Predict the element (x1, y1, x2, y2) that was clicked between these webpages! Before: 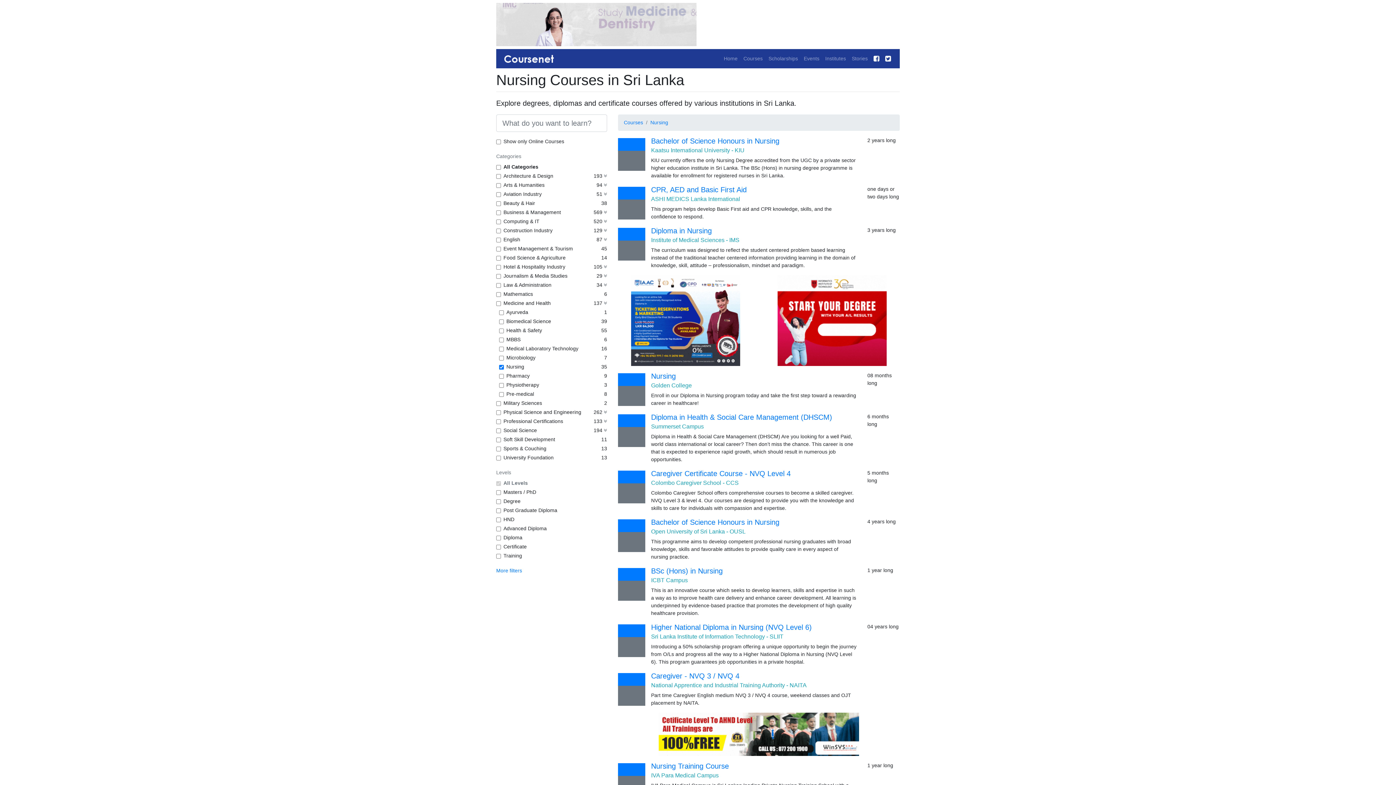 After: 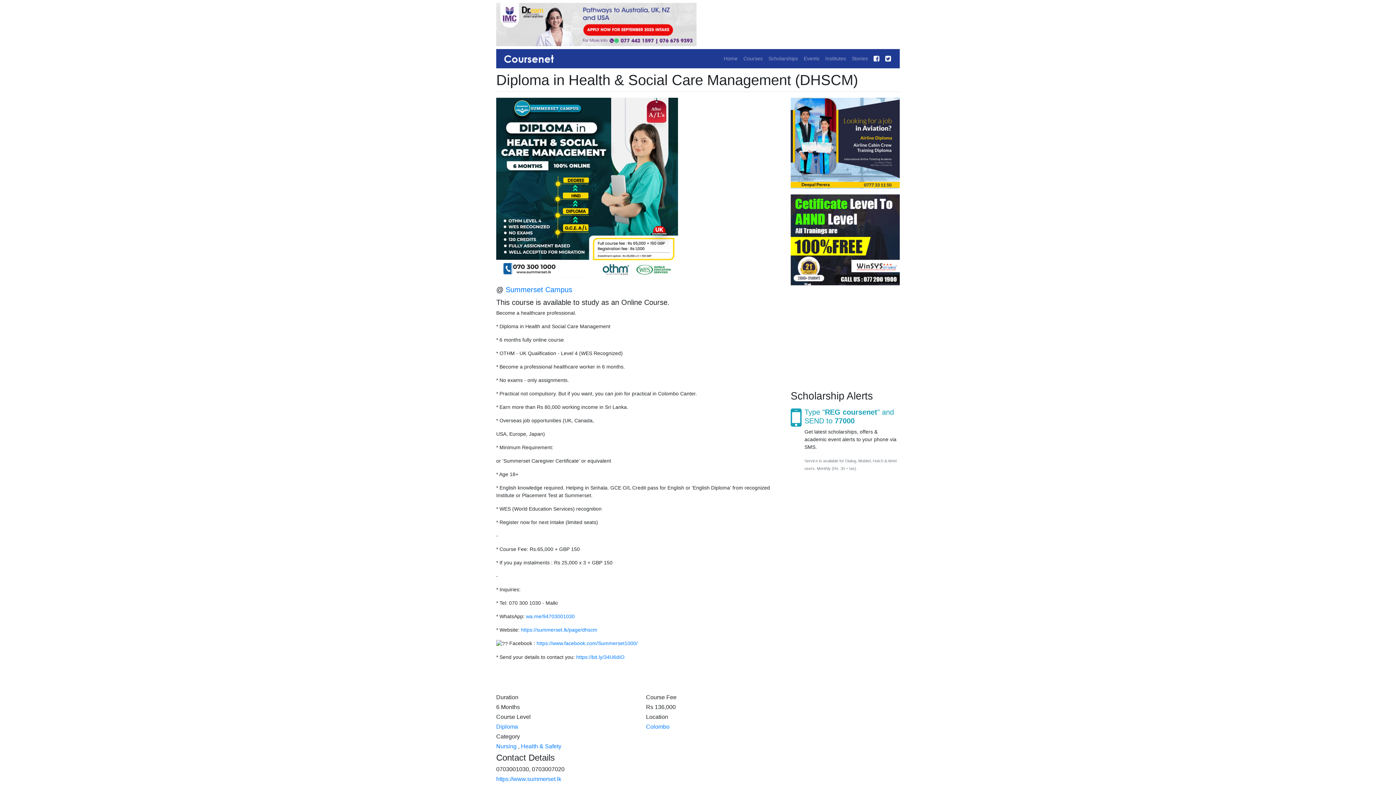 Action: label: Diploma in Health & Social Care Management (DHSCM) bbox: (651, 413, 832, 421)